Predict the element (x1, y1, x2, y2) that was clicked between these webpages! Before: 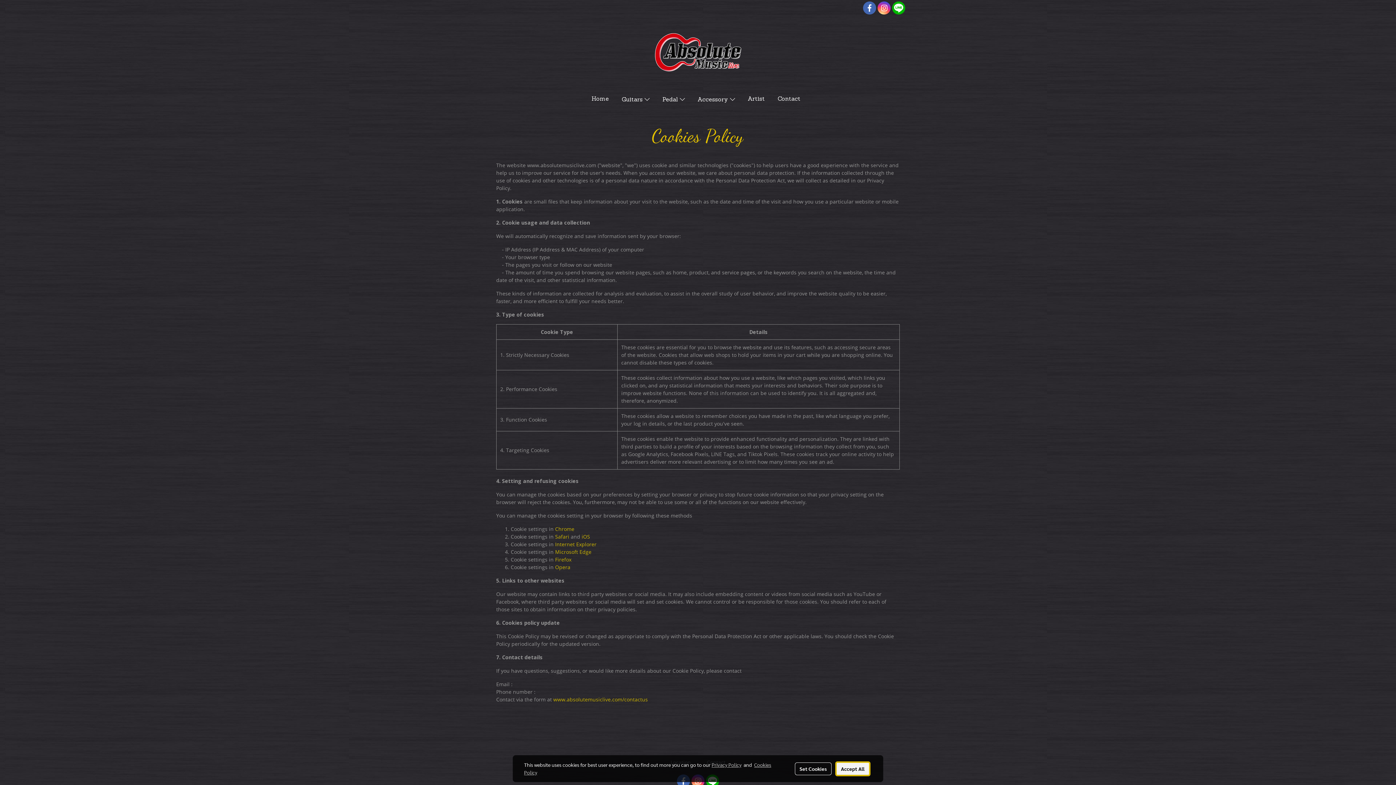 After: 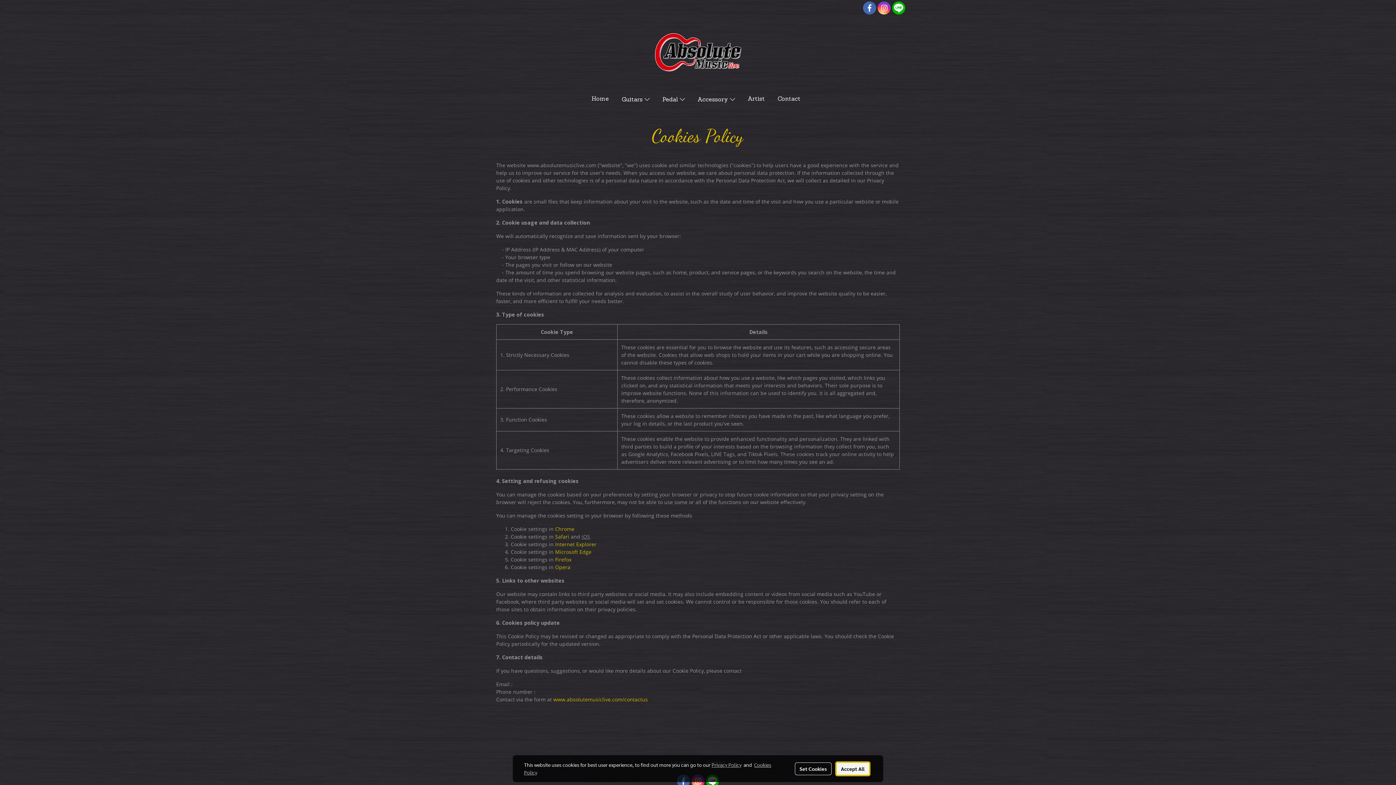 Action: label: iOS bbox: (581, 533, 590, 540)